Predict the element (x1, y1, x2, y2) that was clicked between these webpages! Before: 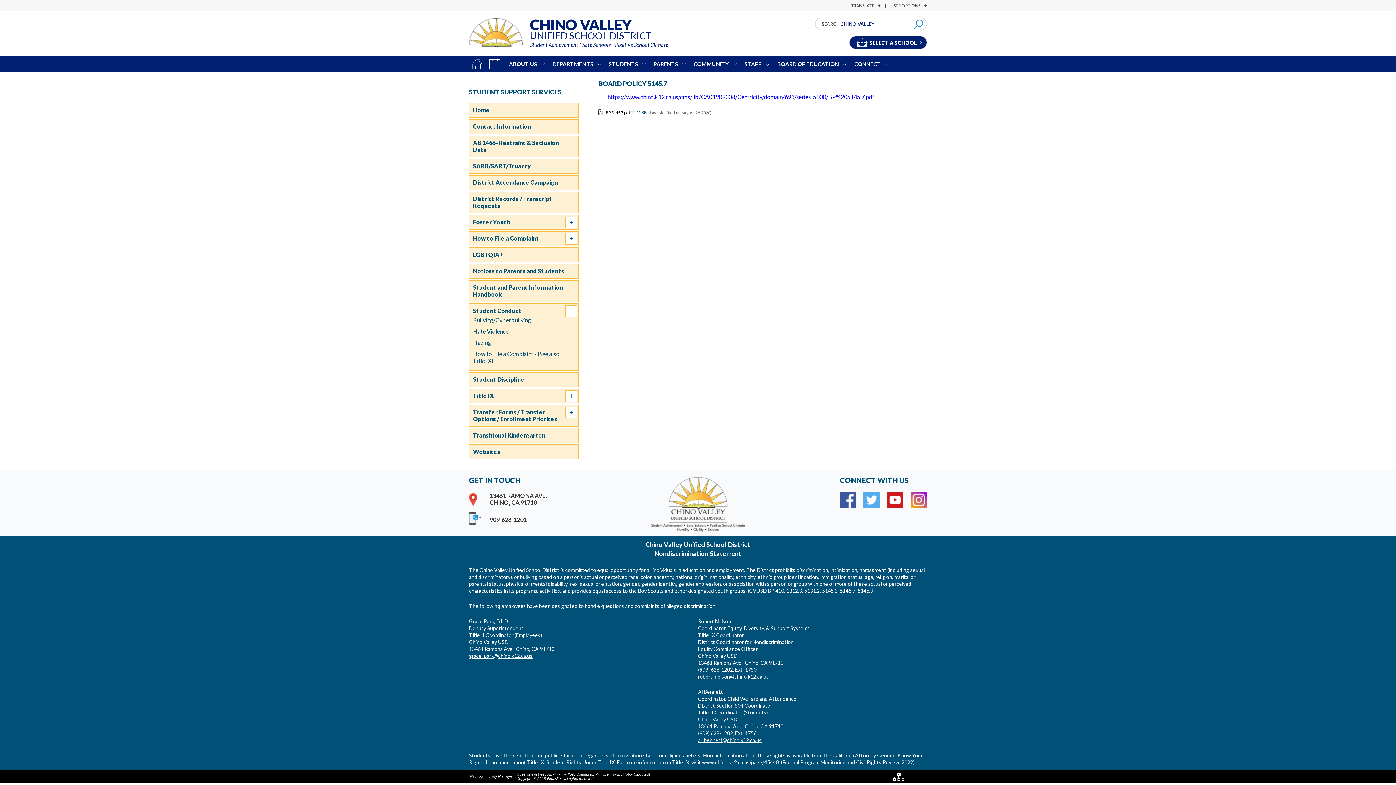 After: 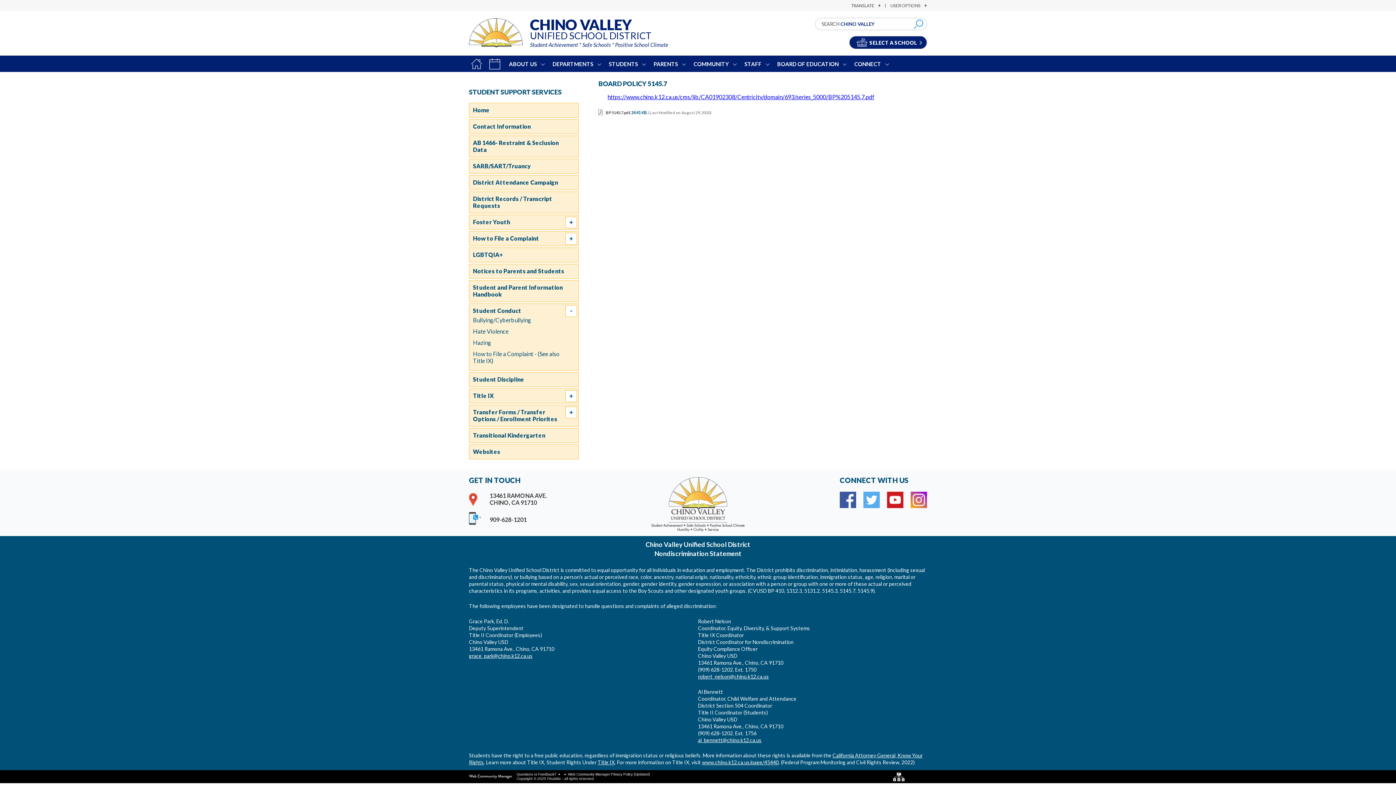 Action: bbox: (698, 673, 769, 680) label: robert_nelson@chino.k12.ca.us